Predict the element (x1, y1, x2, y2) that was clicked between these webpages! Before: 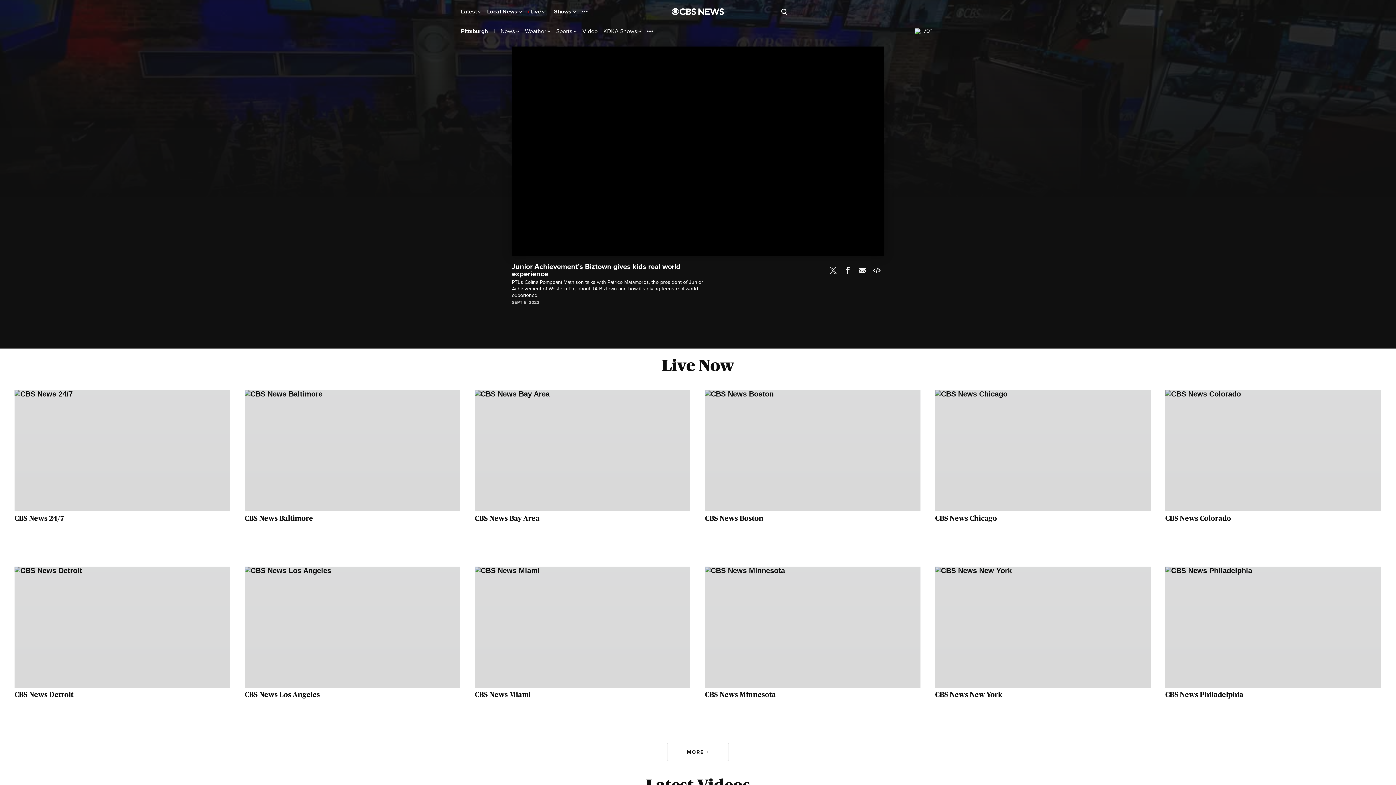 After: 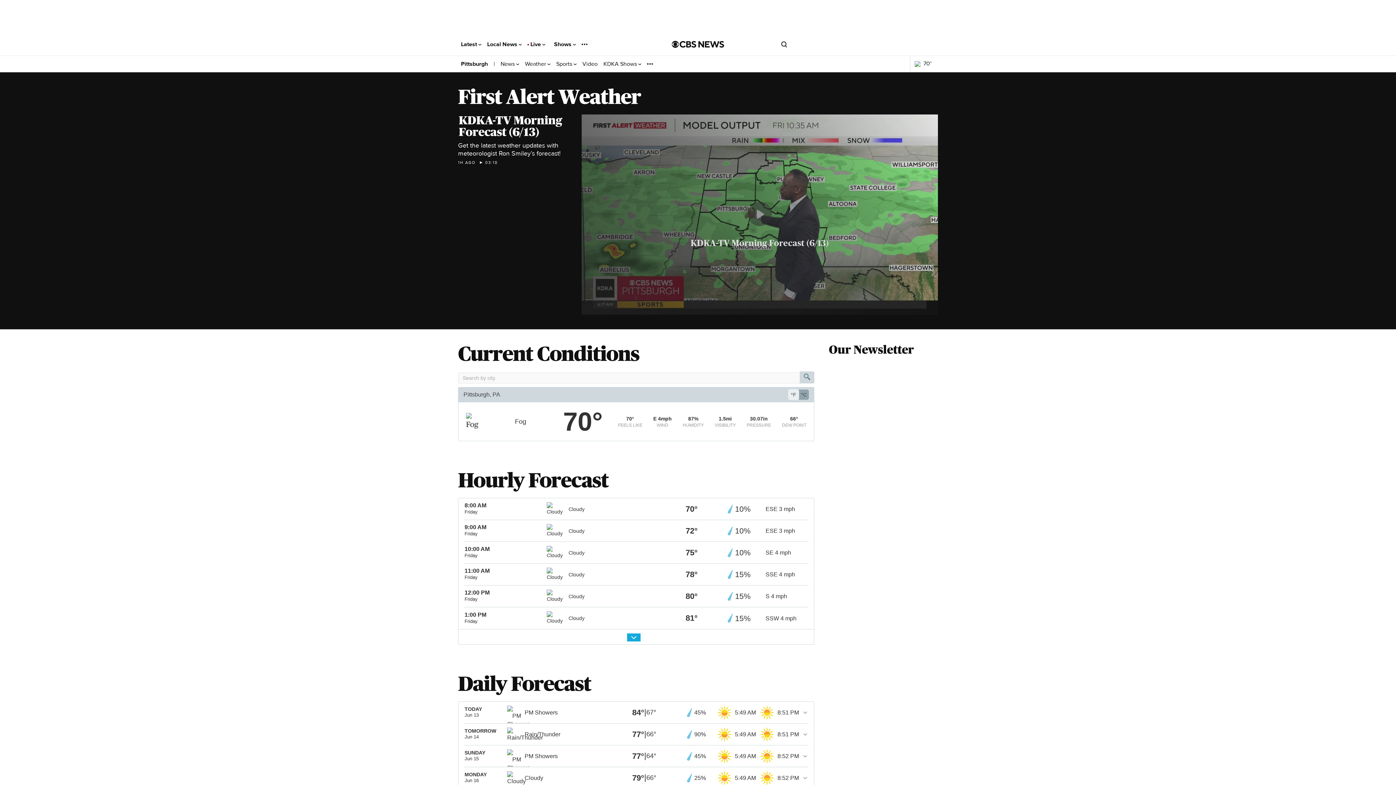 Action: label: Weather  bbox: (525, 27, 550, 34)